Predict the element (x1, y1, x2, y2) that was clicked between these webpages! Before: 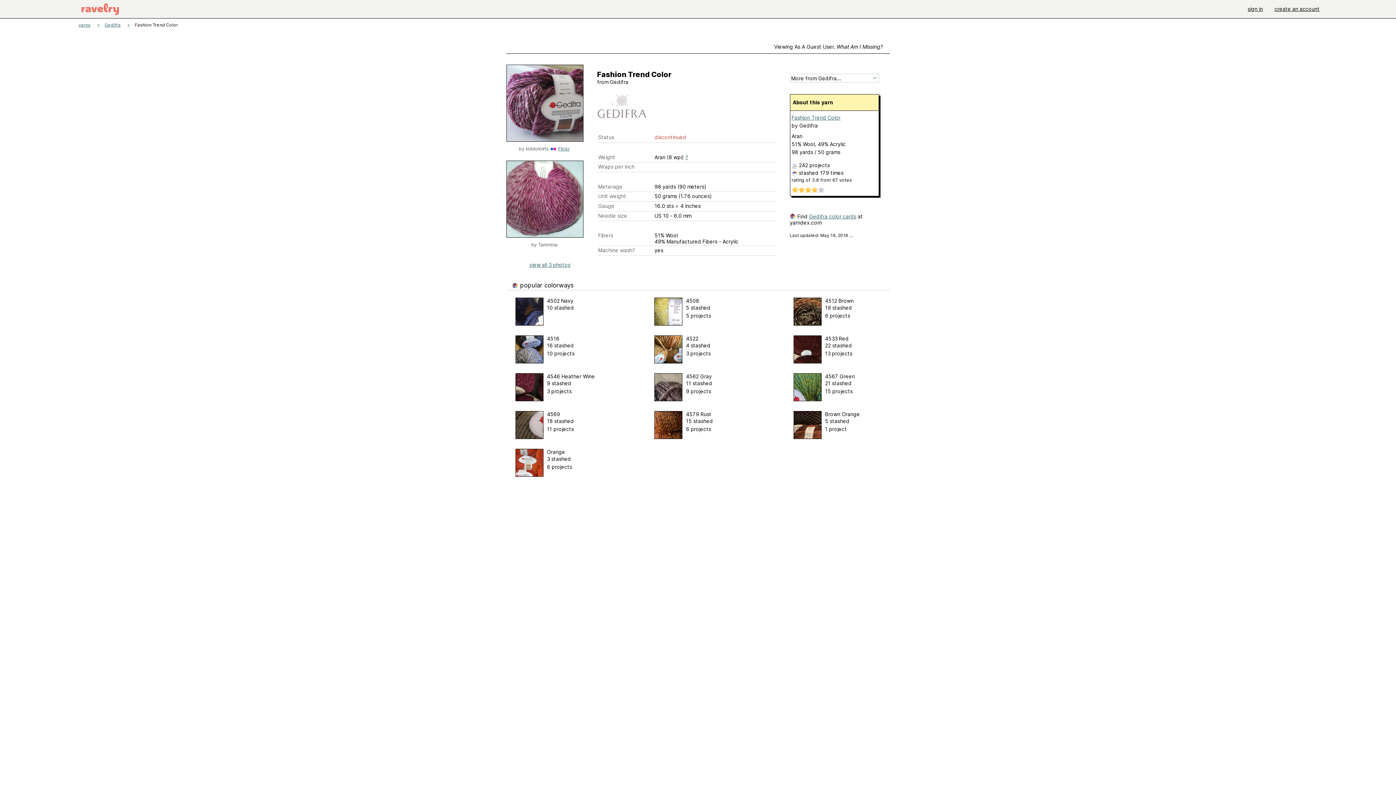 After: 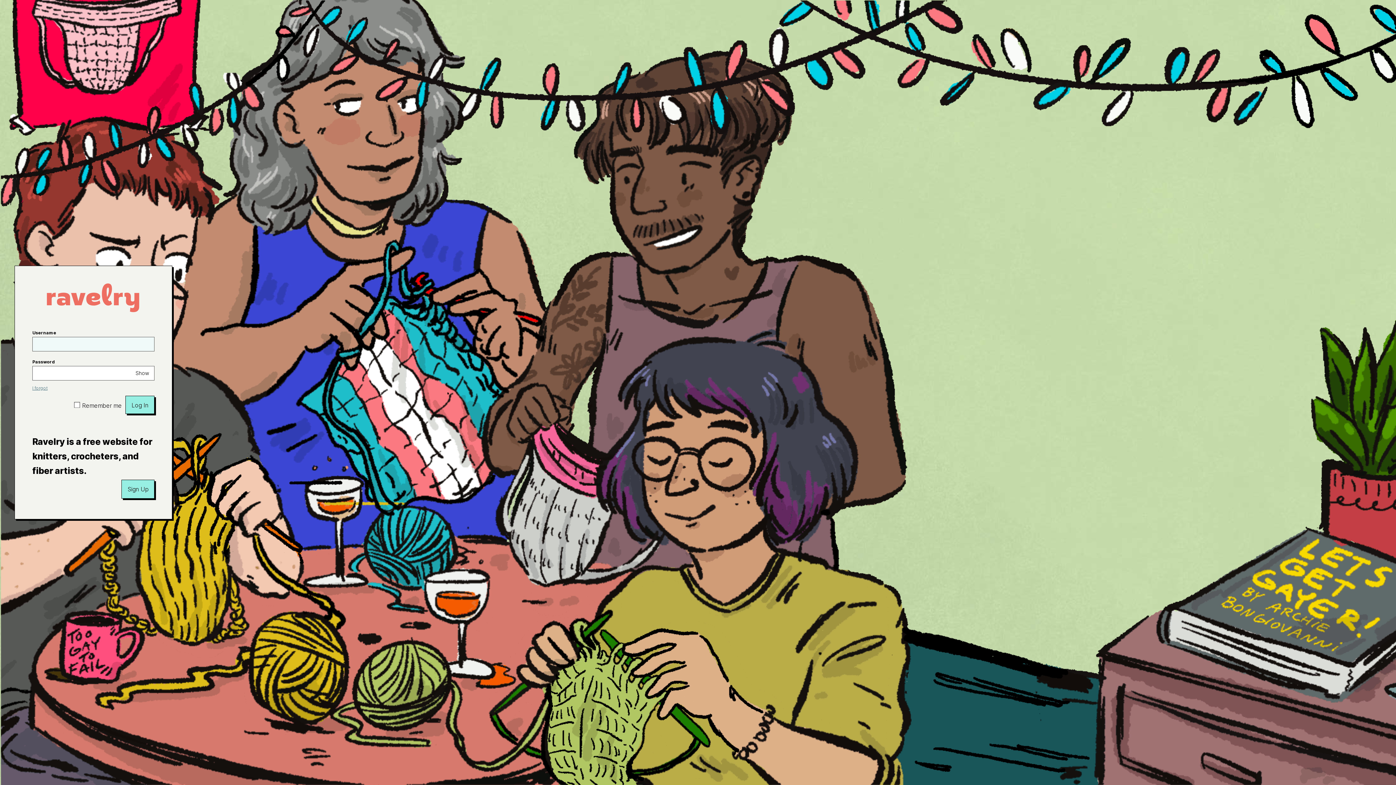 Action: bbox: (104, 22, 120, 27) label: Gedifra